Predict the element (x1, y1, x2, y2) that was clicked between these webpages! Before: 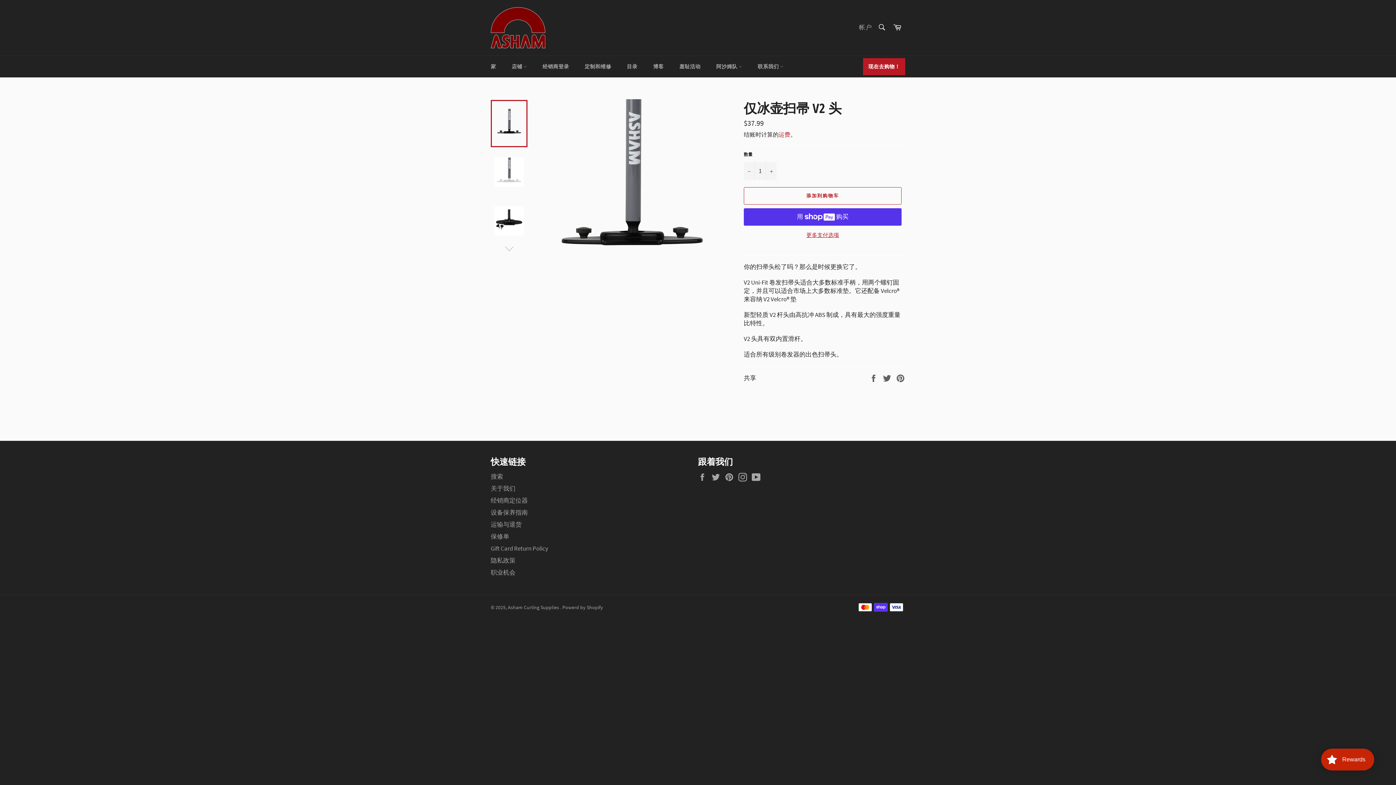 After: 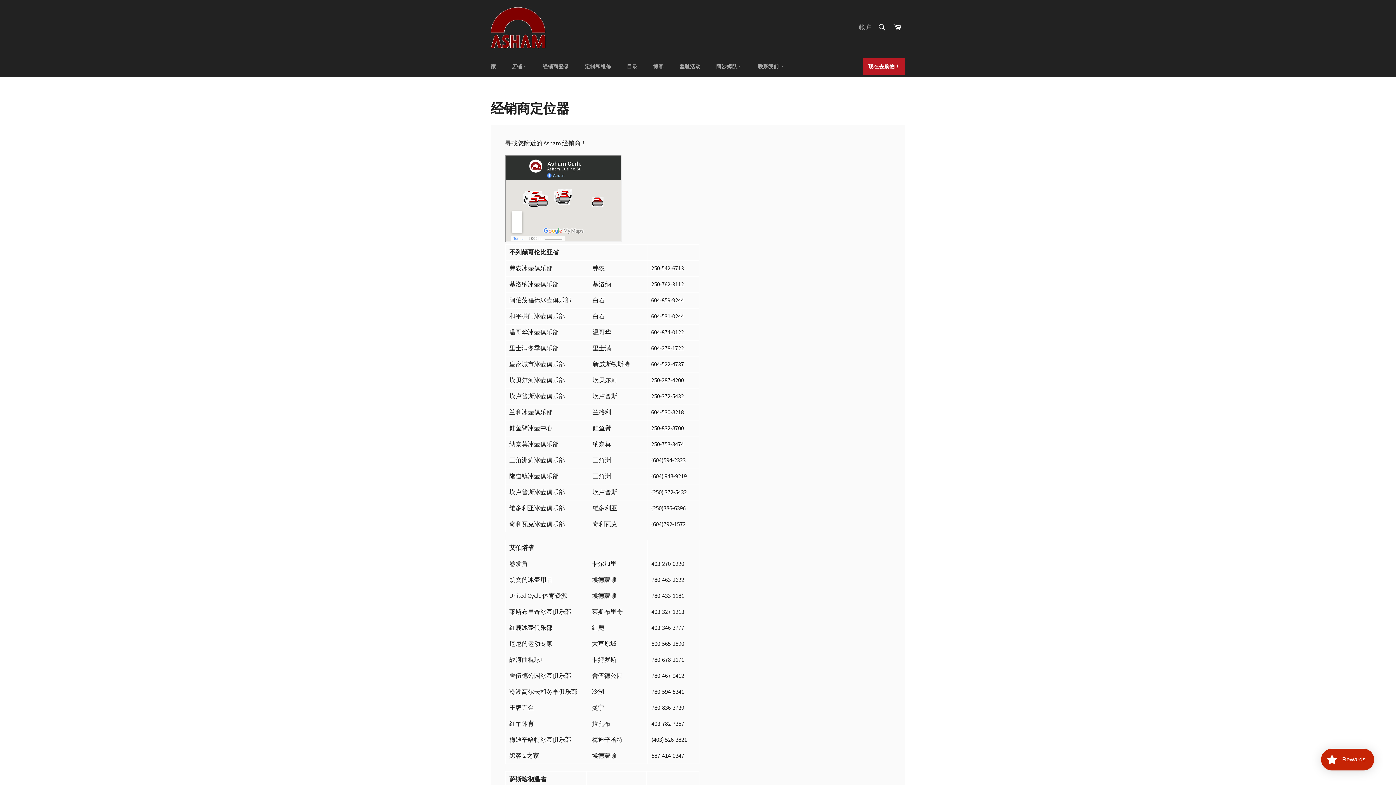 Action: label: 经销商定位器 bbox: (490, 496, 528, 504)